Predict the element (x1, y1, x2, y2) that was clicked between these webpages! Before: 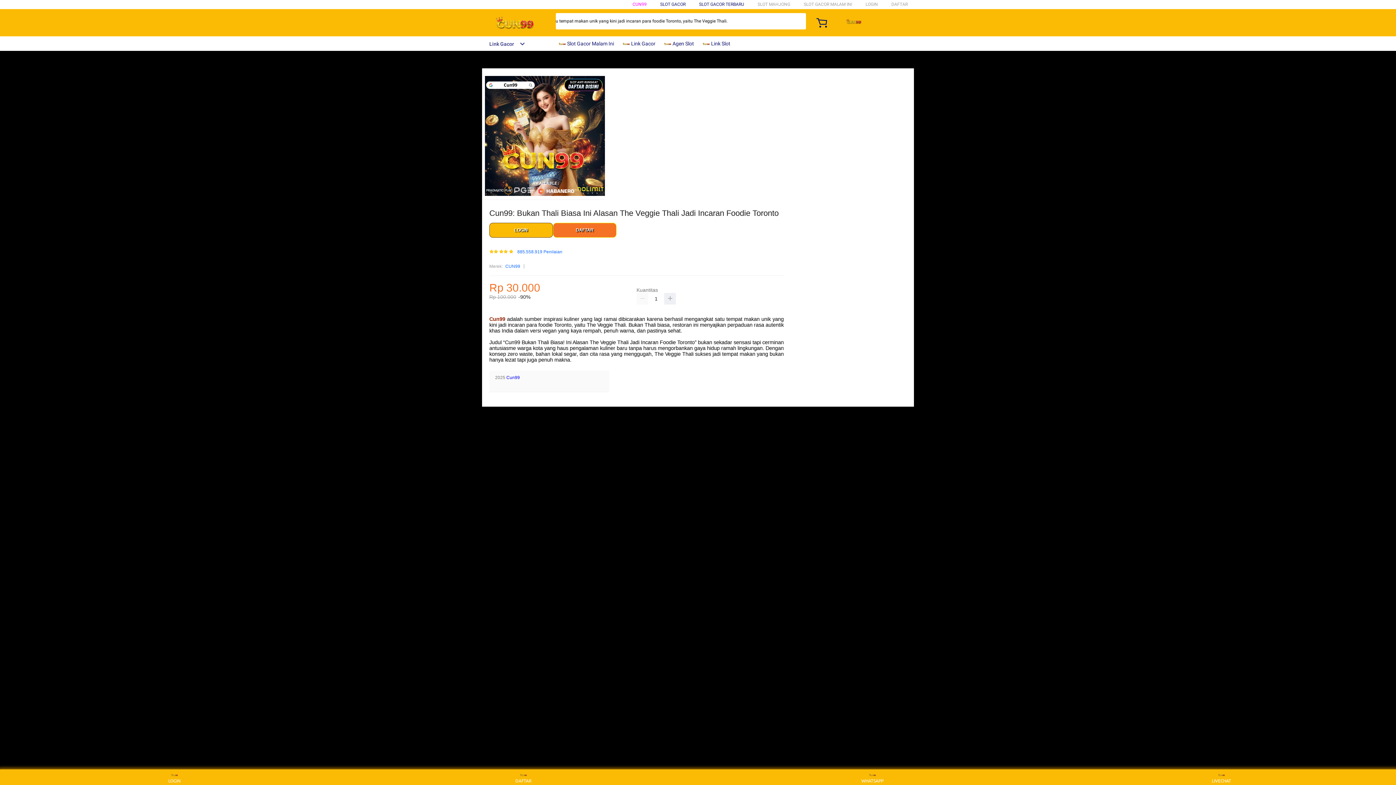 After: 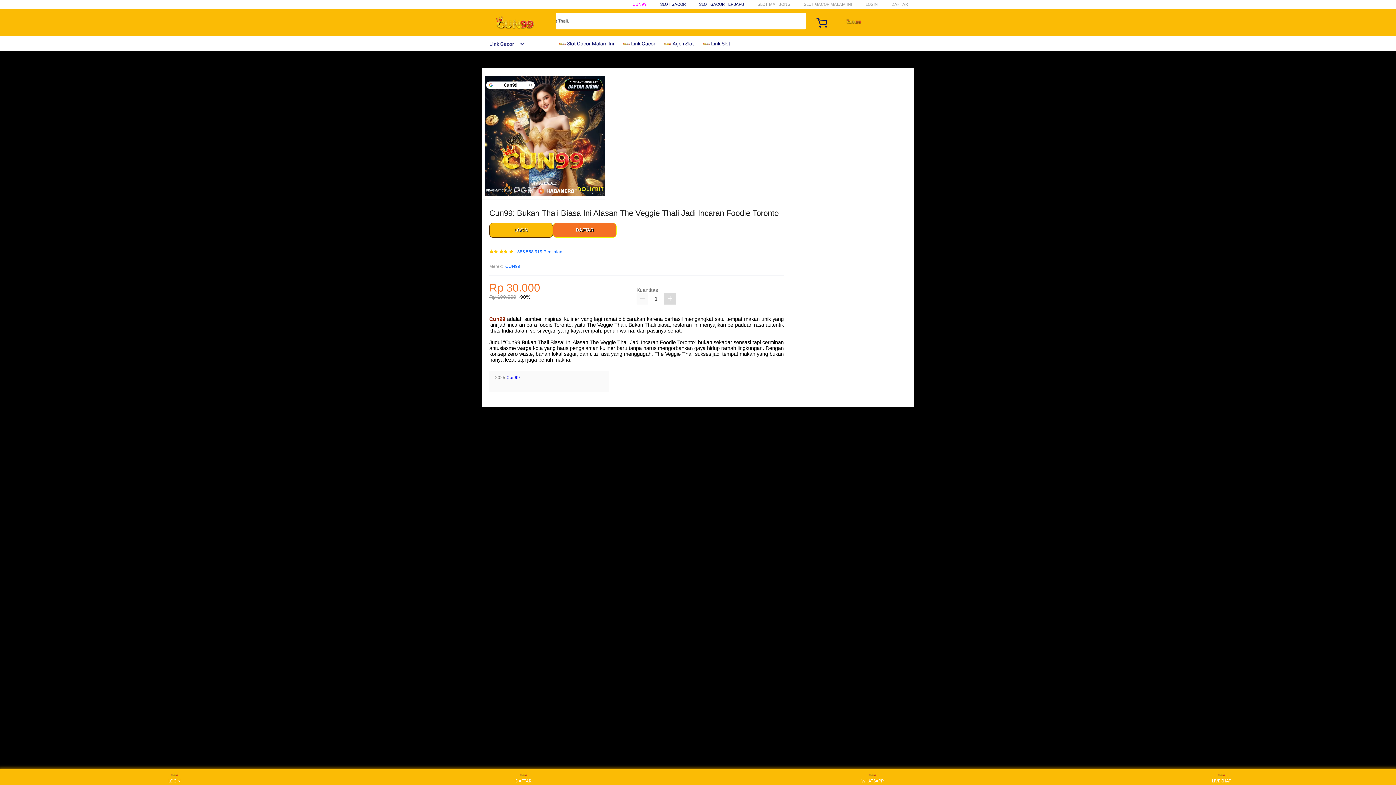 Action: bbox: (664, 293, 676, 304)